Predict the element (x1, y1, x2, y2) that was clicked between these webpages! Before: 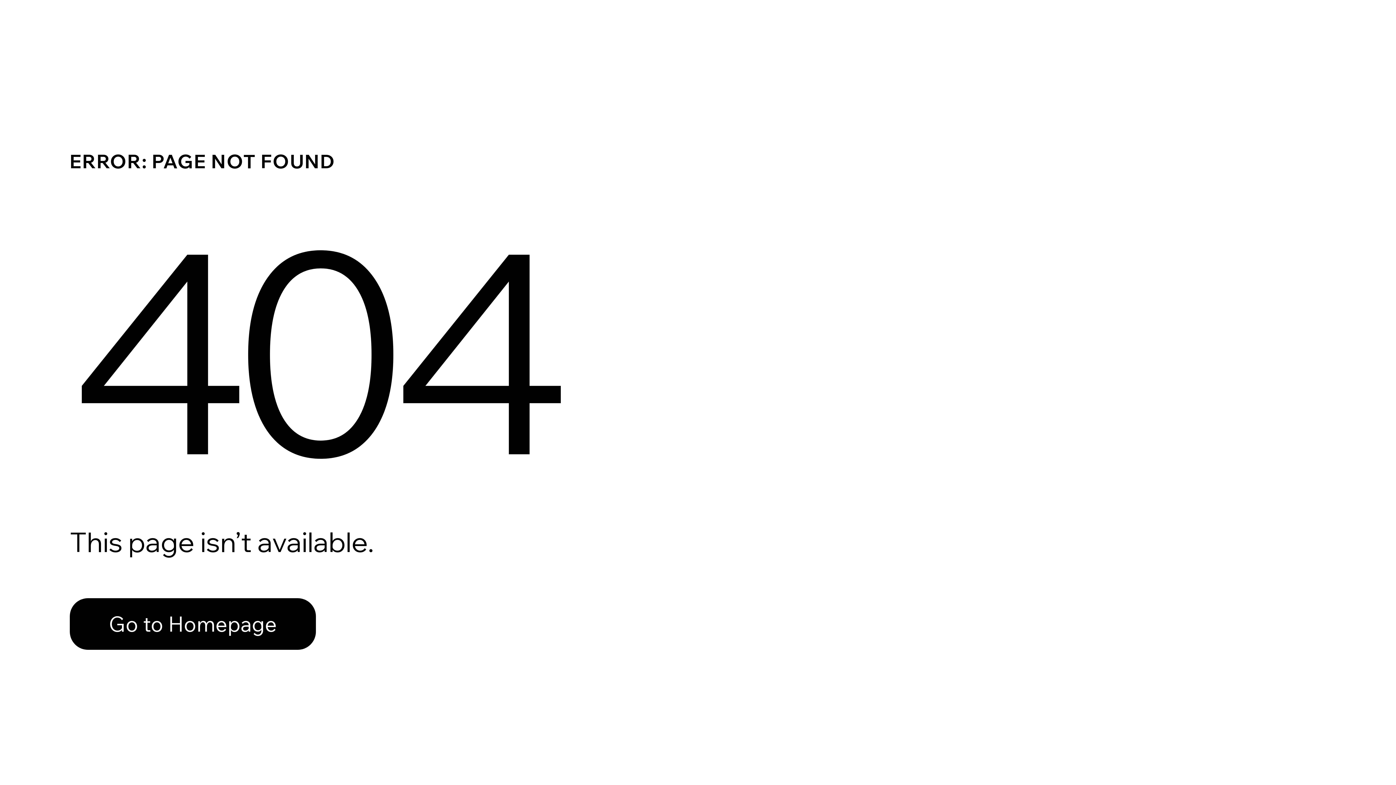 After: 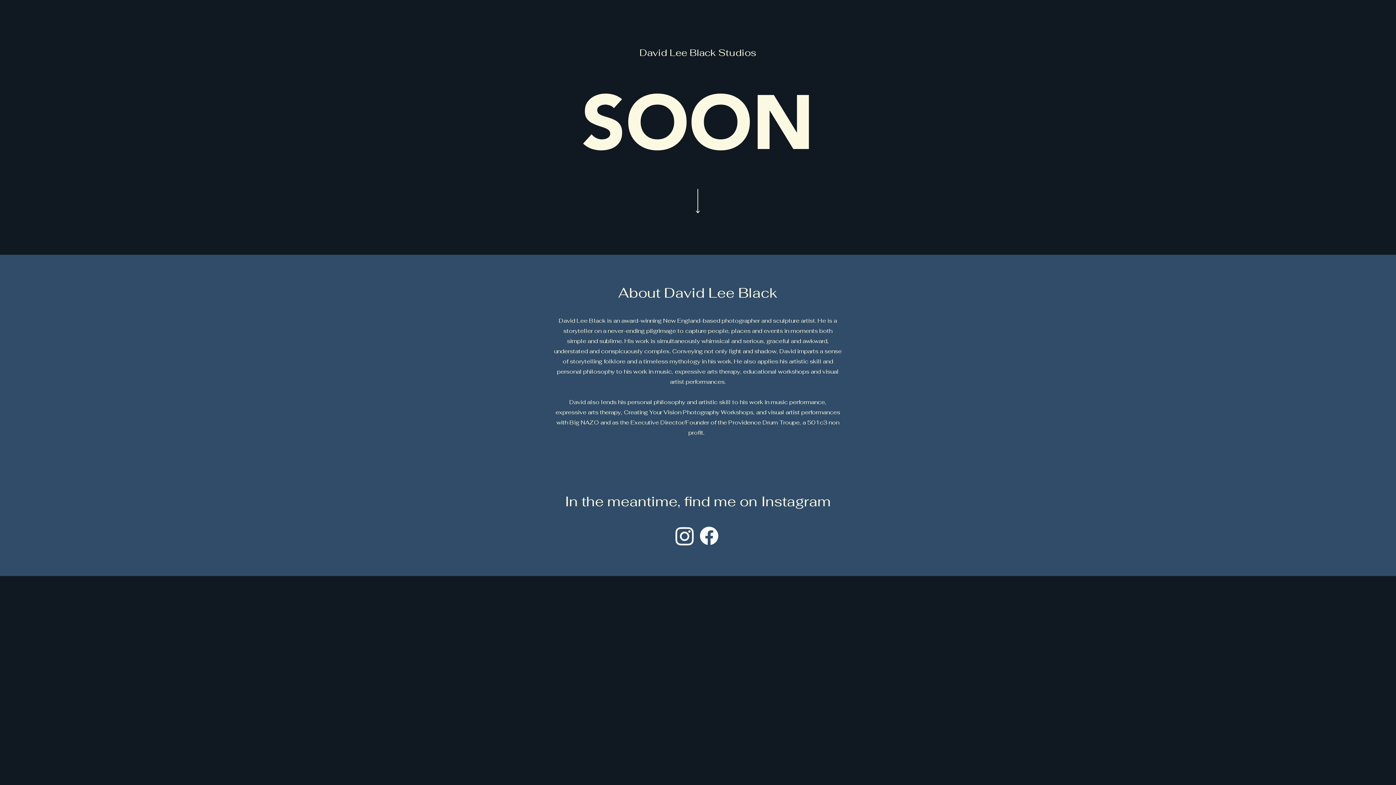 Action: bbox: (69, 582, 768, 659) label: Go to Homepage